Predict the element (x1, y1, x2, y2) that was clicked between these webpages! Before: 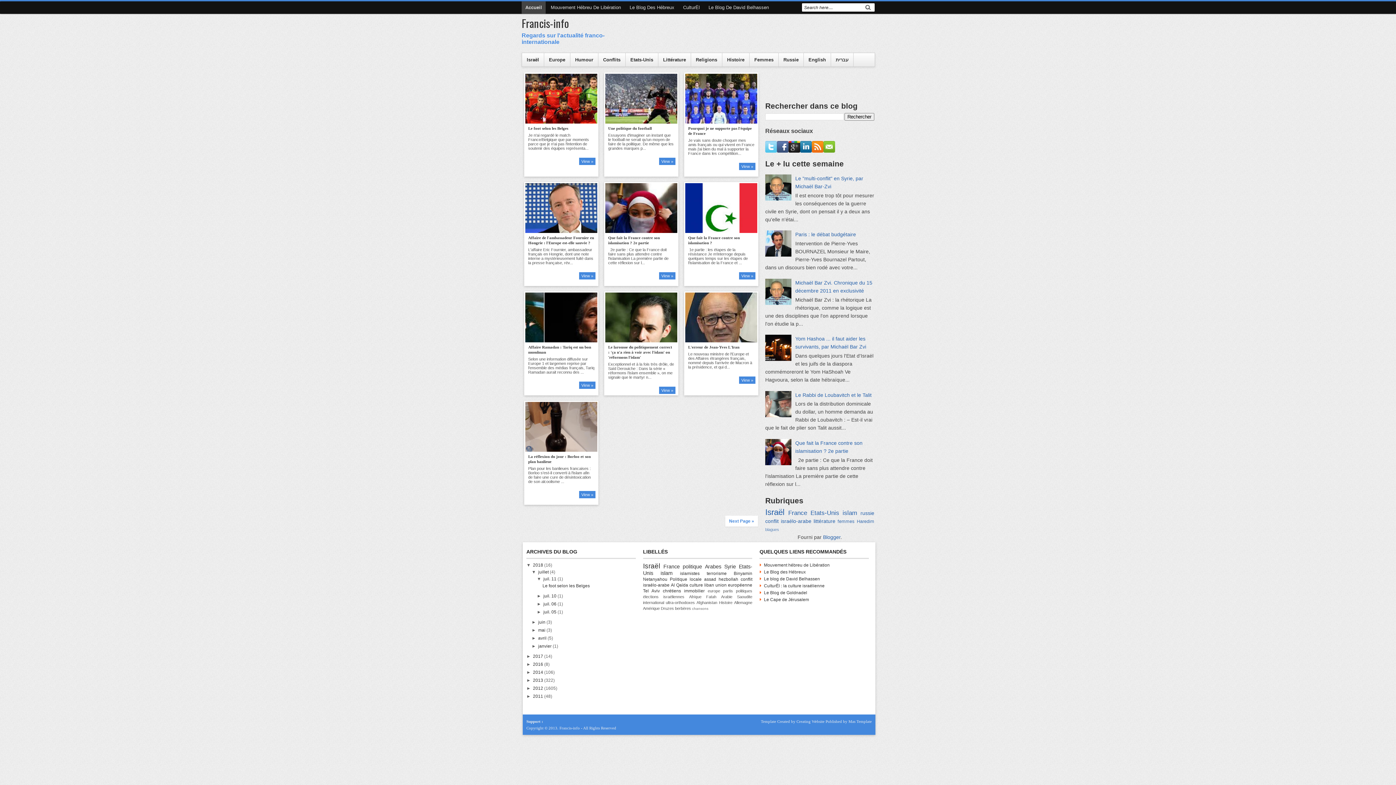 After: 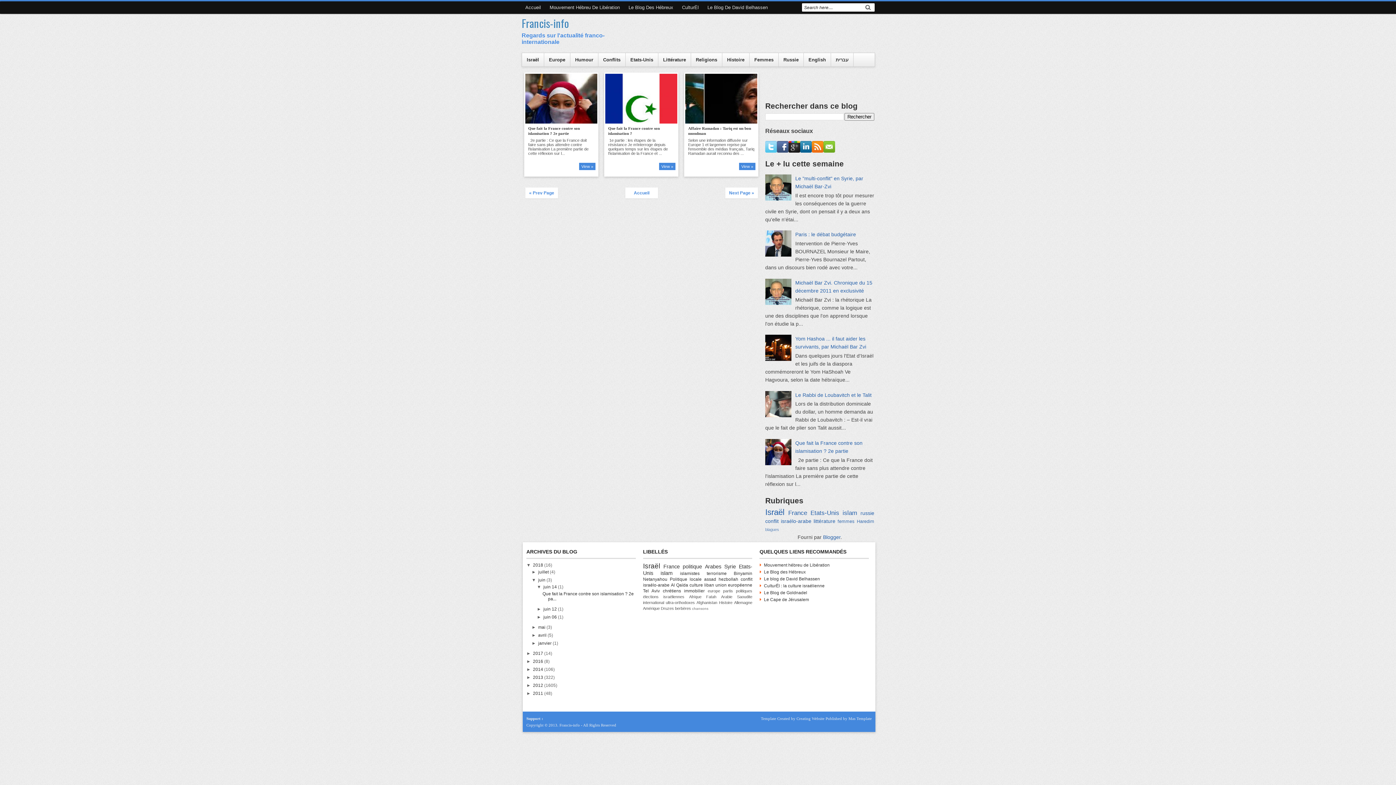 Action: bbox: (538, 620, 546, 625) label: juin 